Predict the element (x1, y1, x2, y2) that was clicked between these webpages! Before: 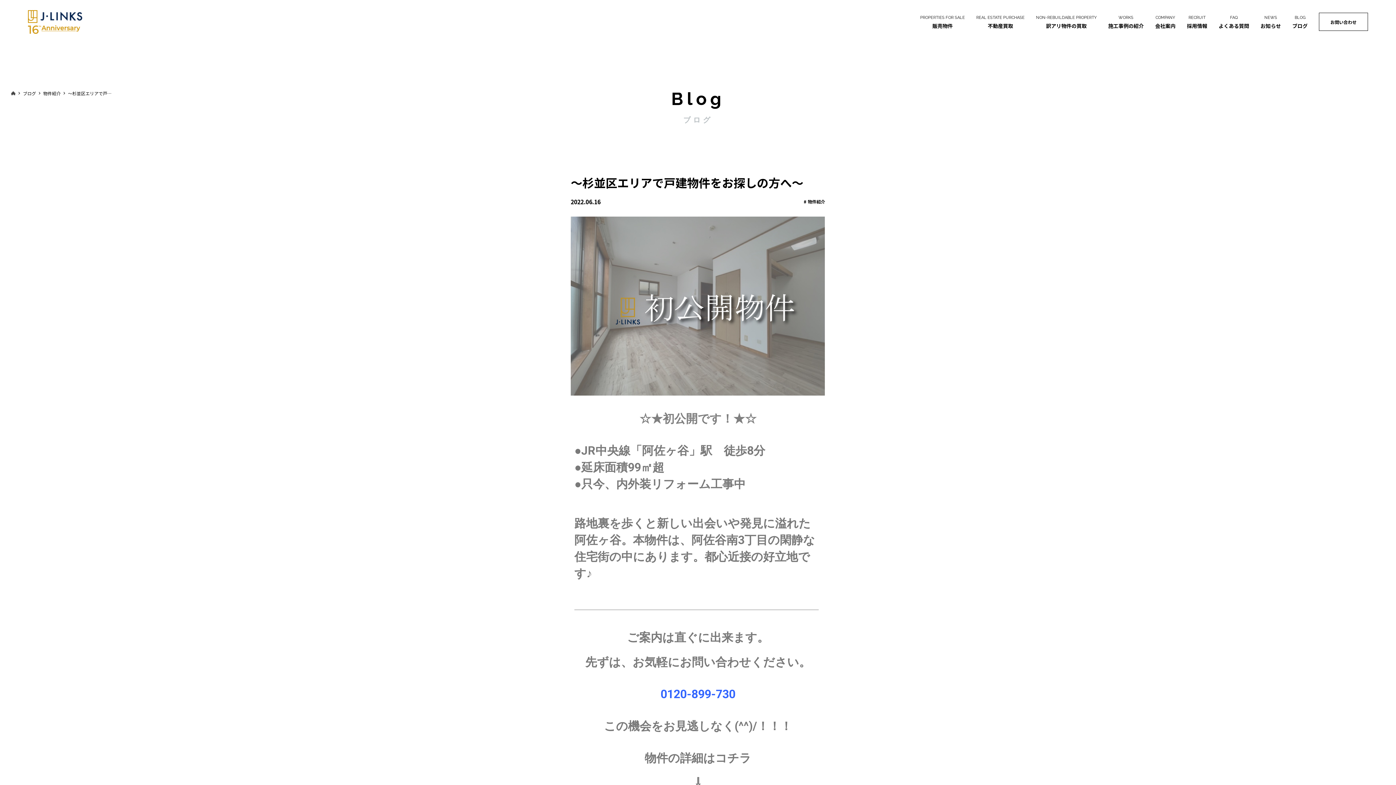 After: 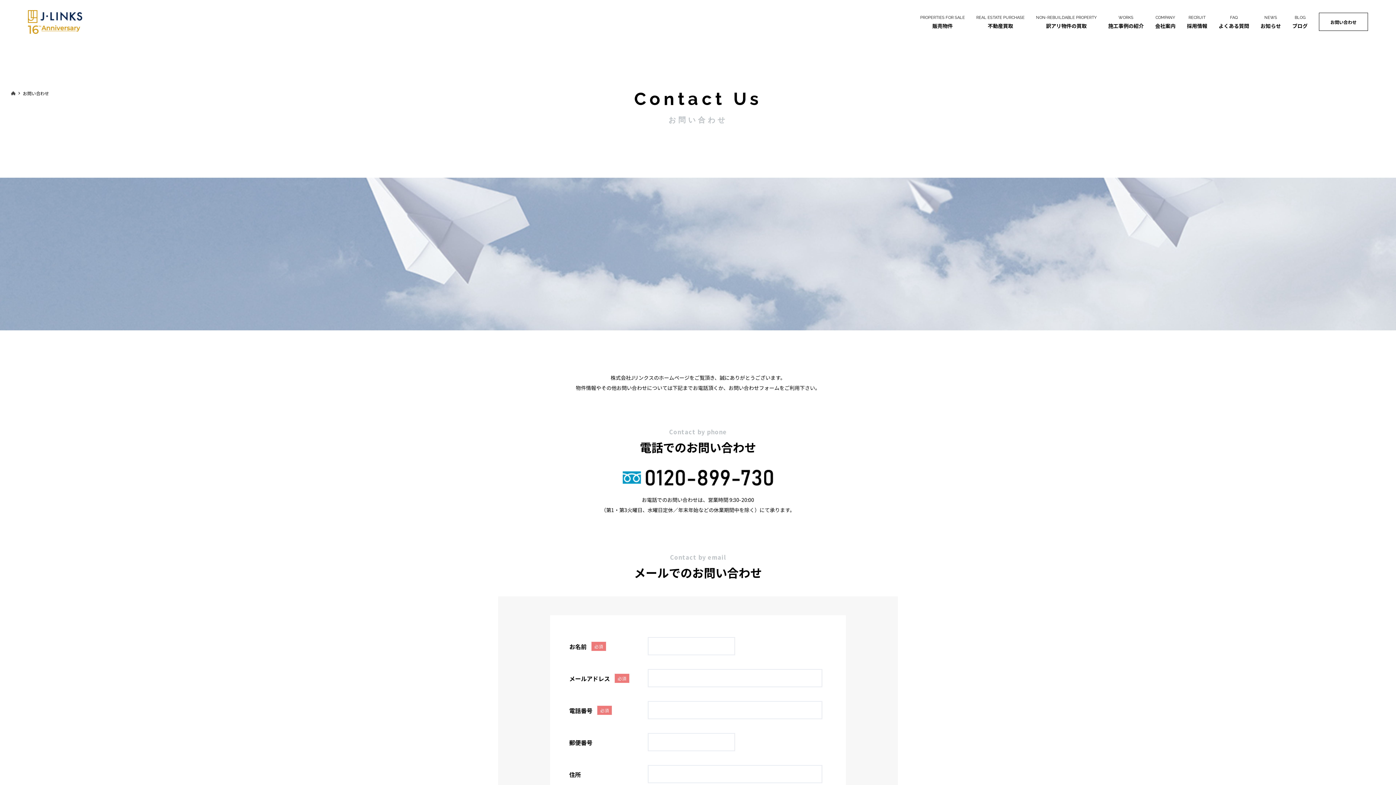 Action: bbox: (1319, 12, 1368, 30) label: お問い合わせ